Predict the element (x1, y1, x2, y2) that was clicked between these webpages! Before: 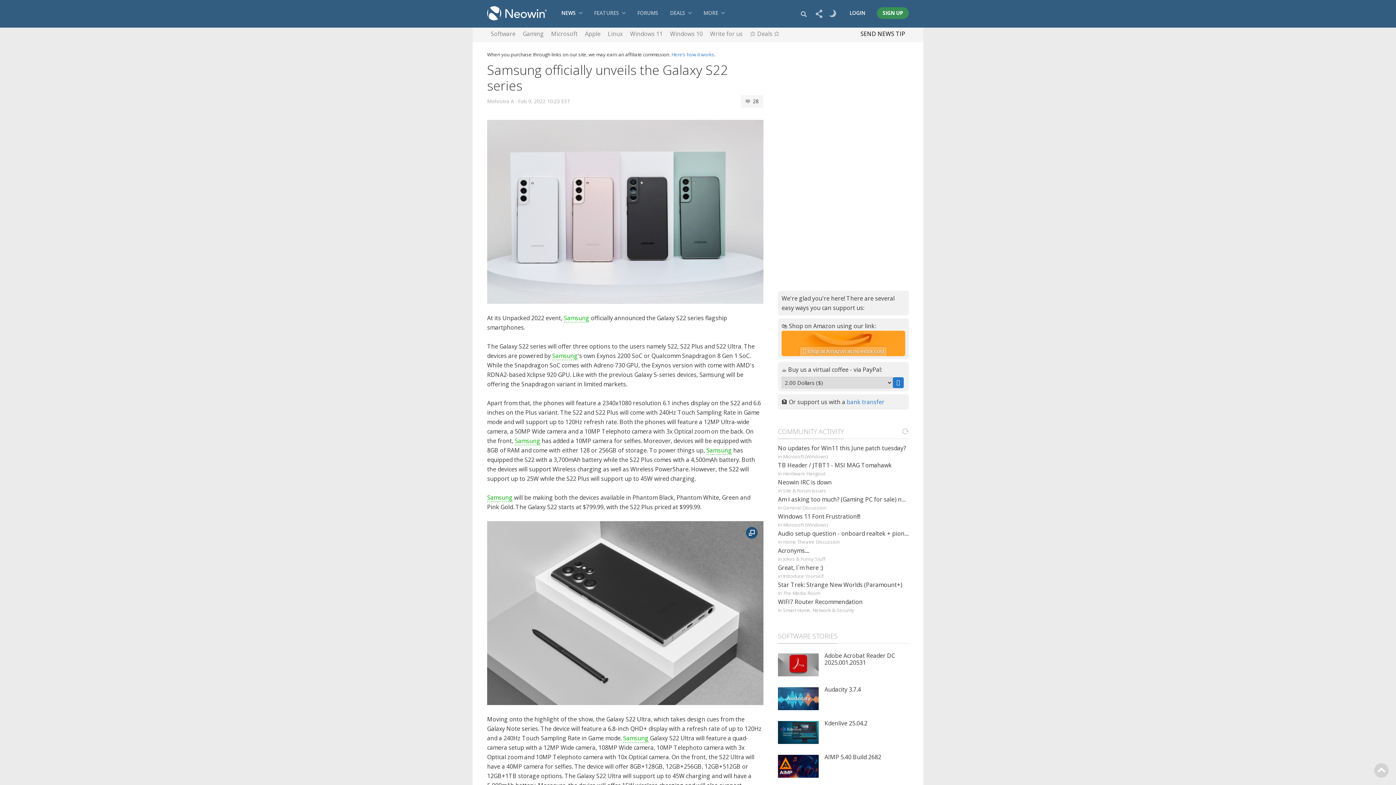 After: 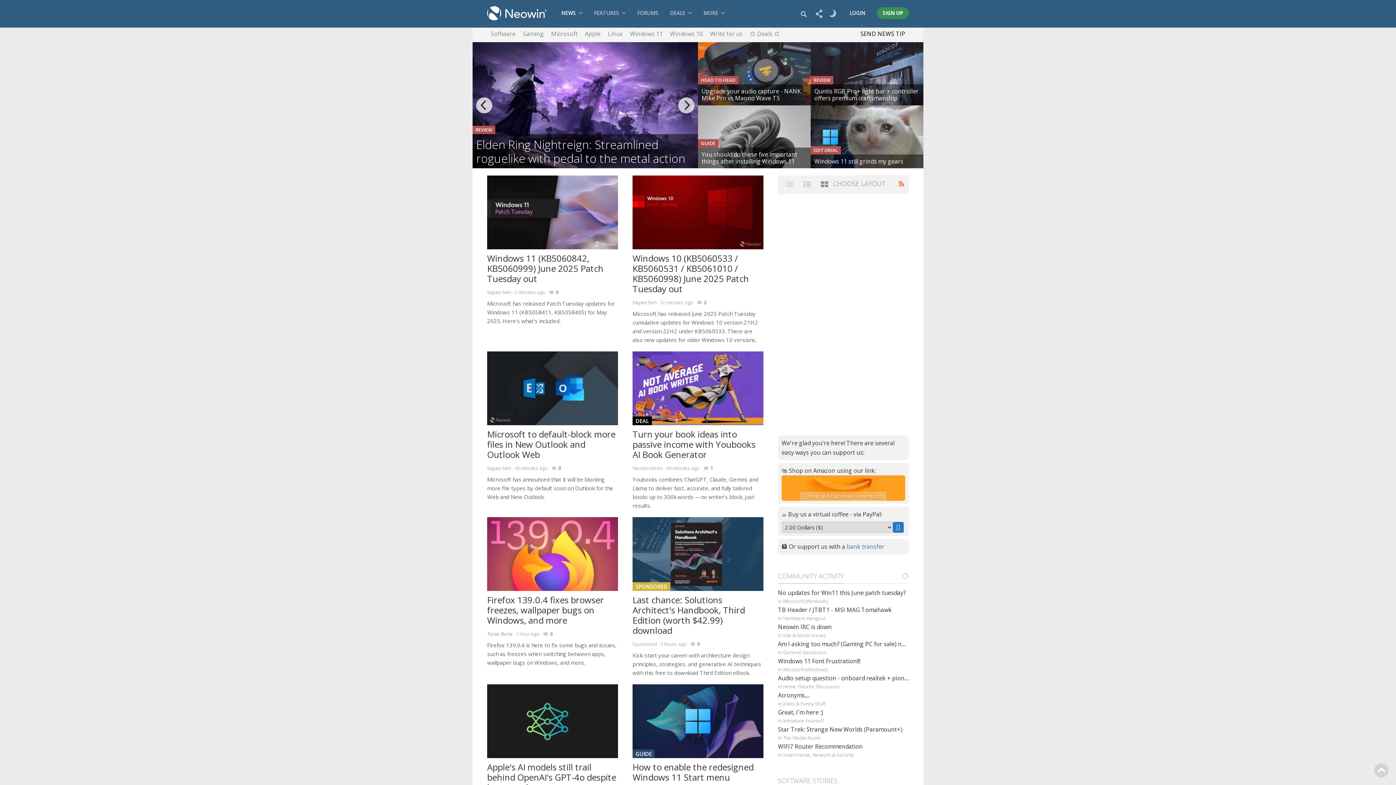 Action: label: Neowin® bbox: (487, 0, 546, 26)